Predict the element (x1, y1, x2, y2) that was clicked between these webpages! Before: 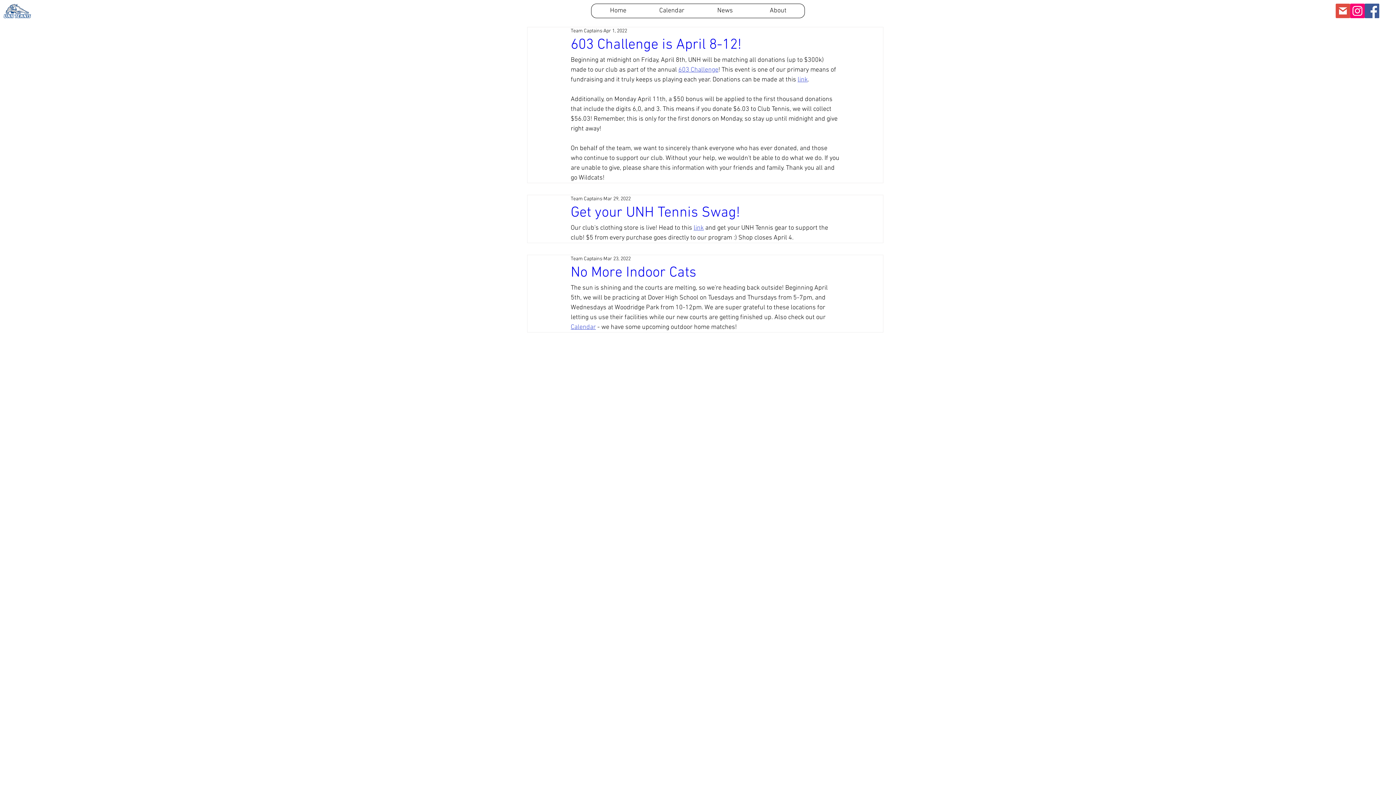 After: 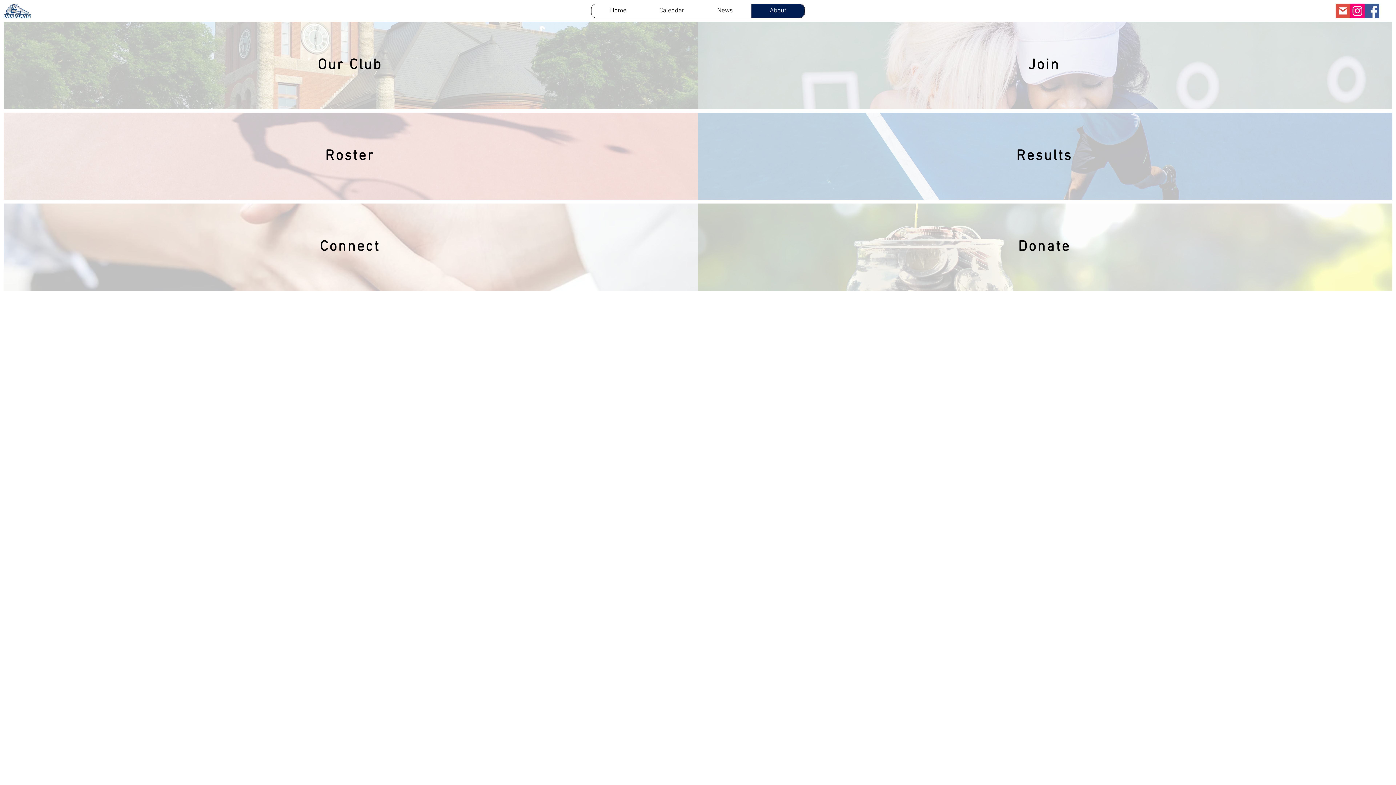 Action: label: About bbox: (751, 4, 804, 17)